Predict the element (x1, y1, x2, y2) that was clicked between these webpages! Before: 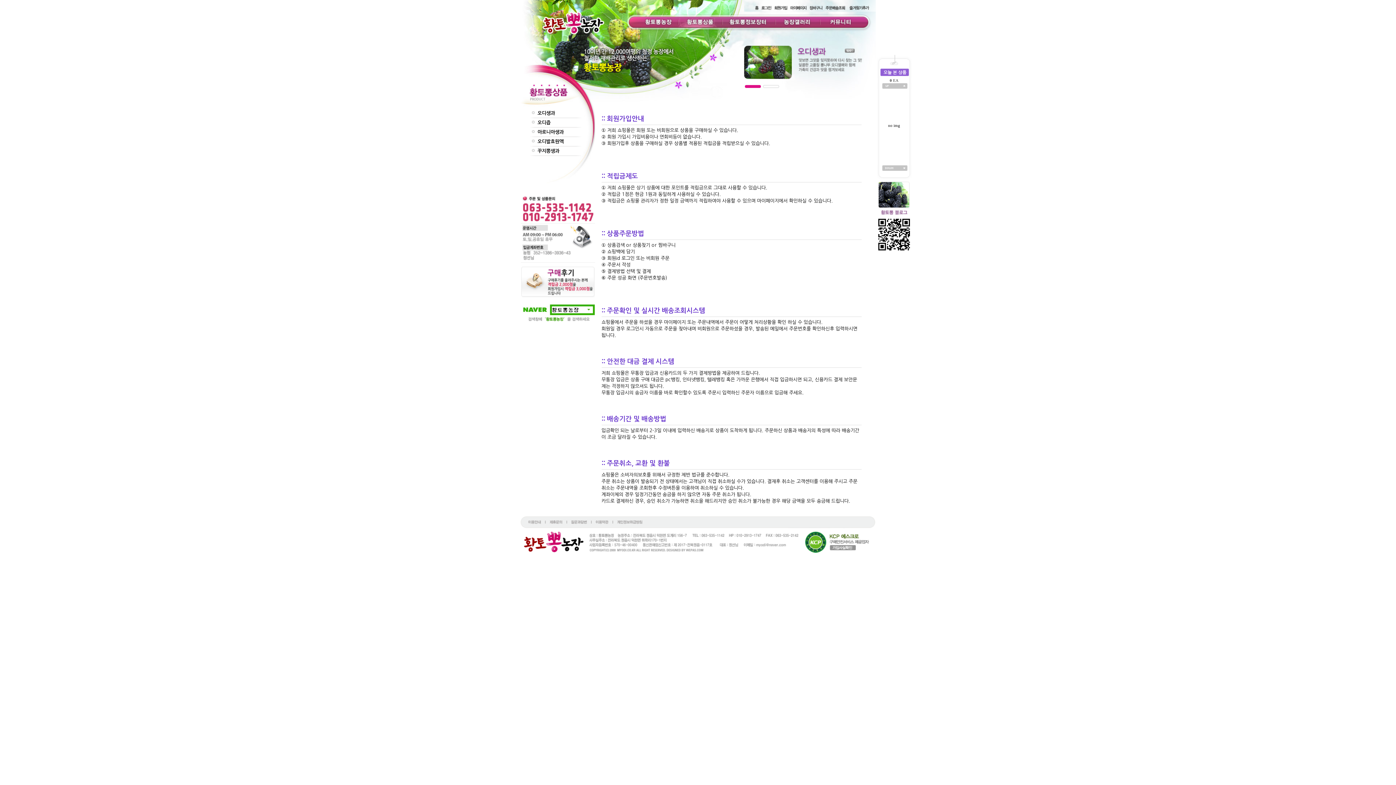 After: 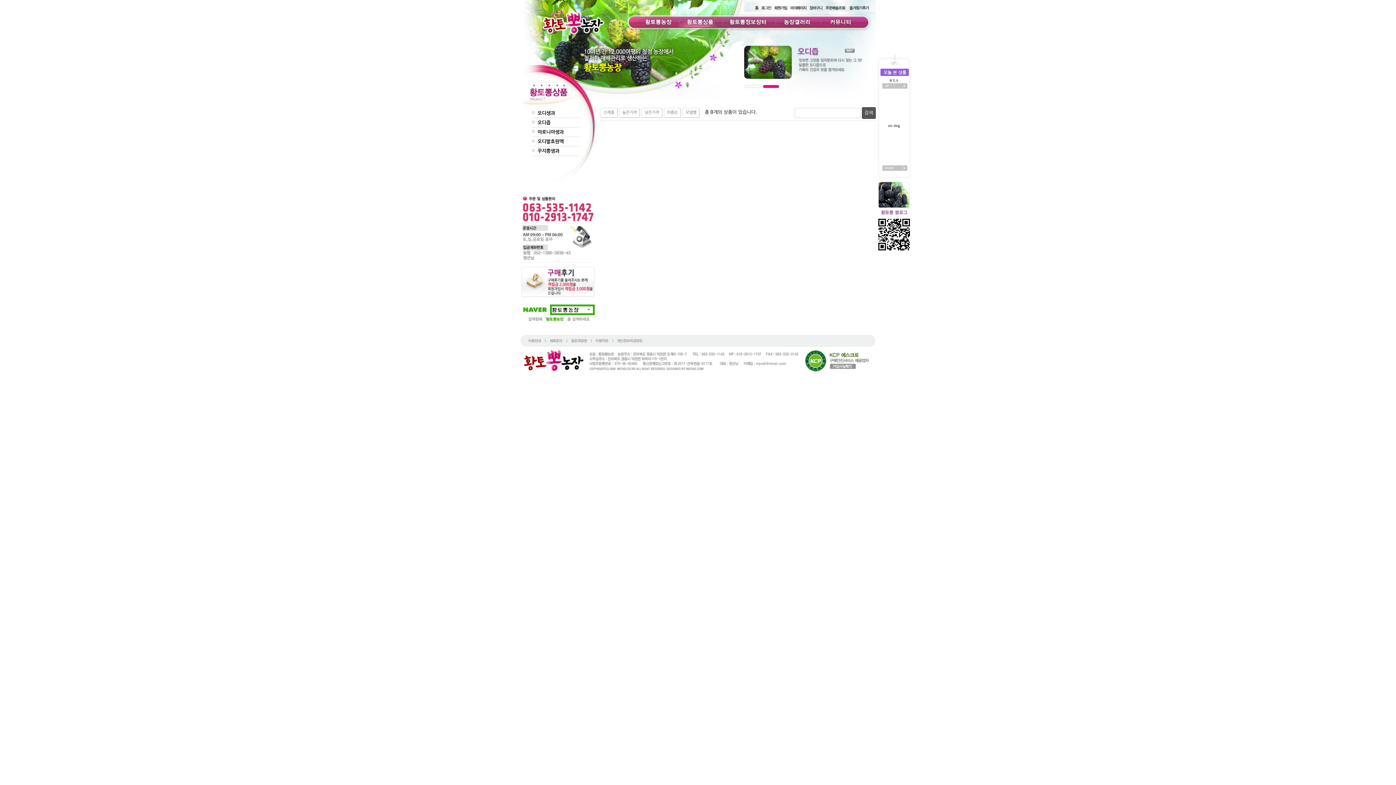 Action: label: 아로니아생과 bbox: (528, 127, 582, 137)